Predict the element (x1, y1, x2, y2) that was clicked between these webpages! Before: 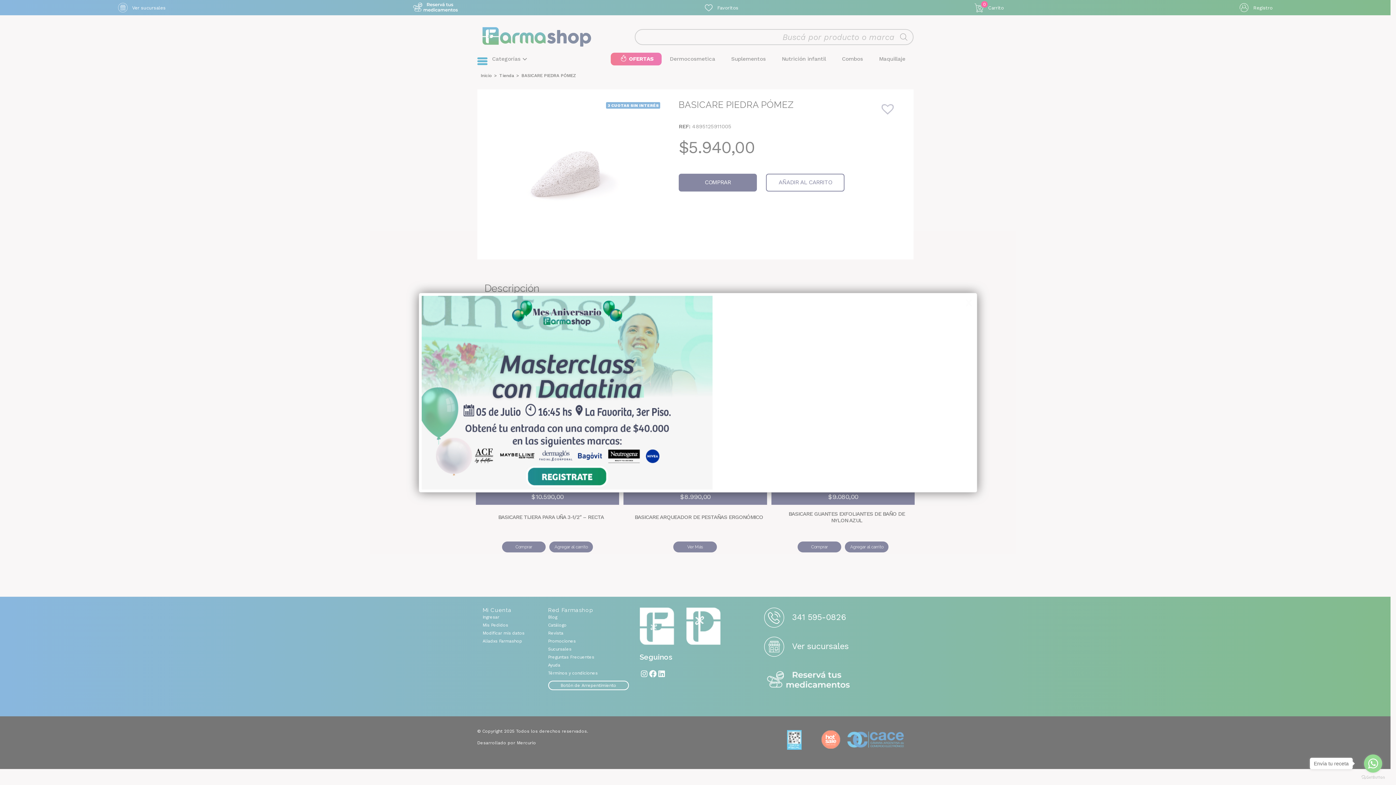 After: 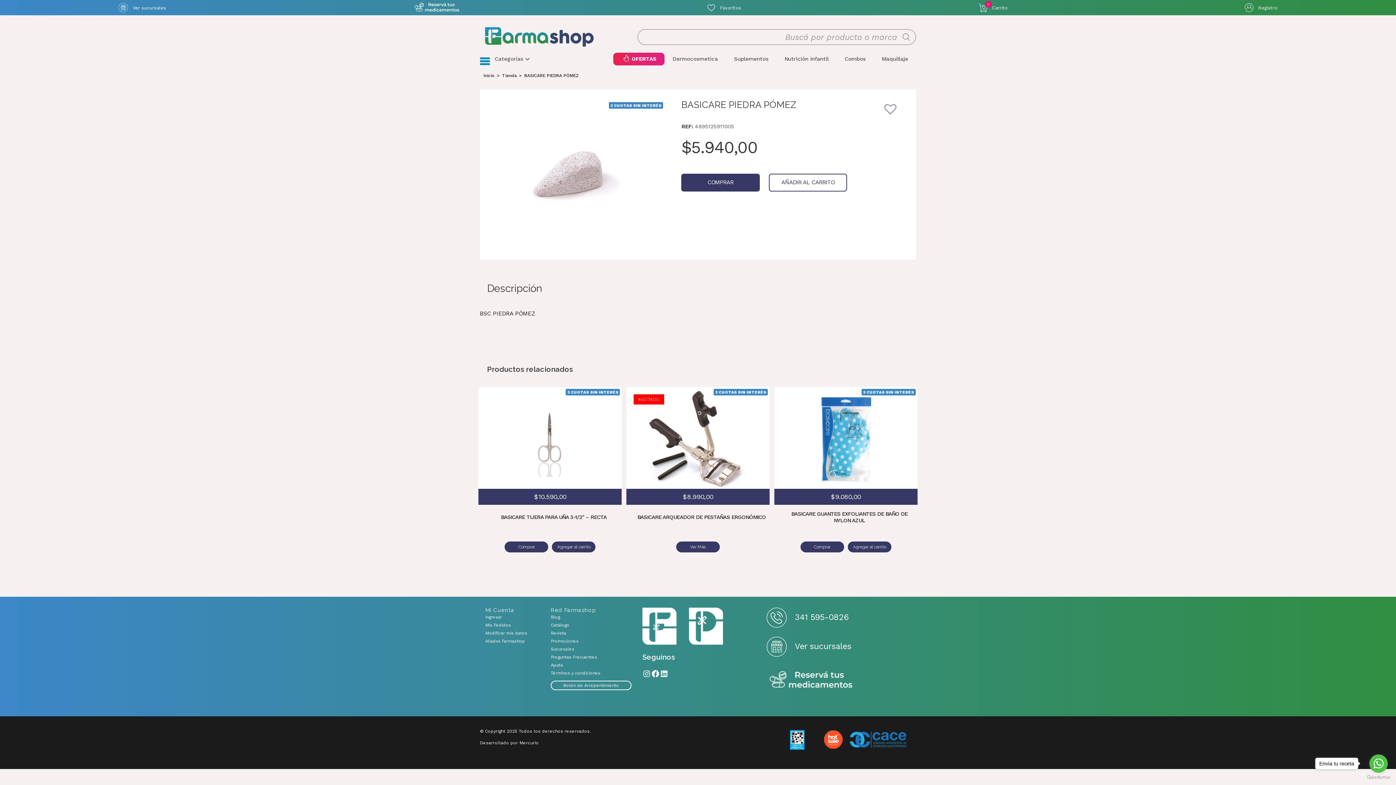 Action: bbox: (958, 294, 973, 308) label: Cerrar